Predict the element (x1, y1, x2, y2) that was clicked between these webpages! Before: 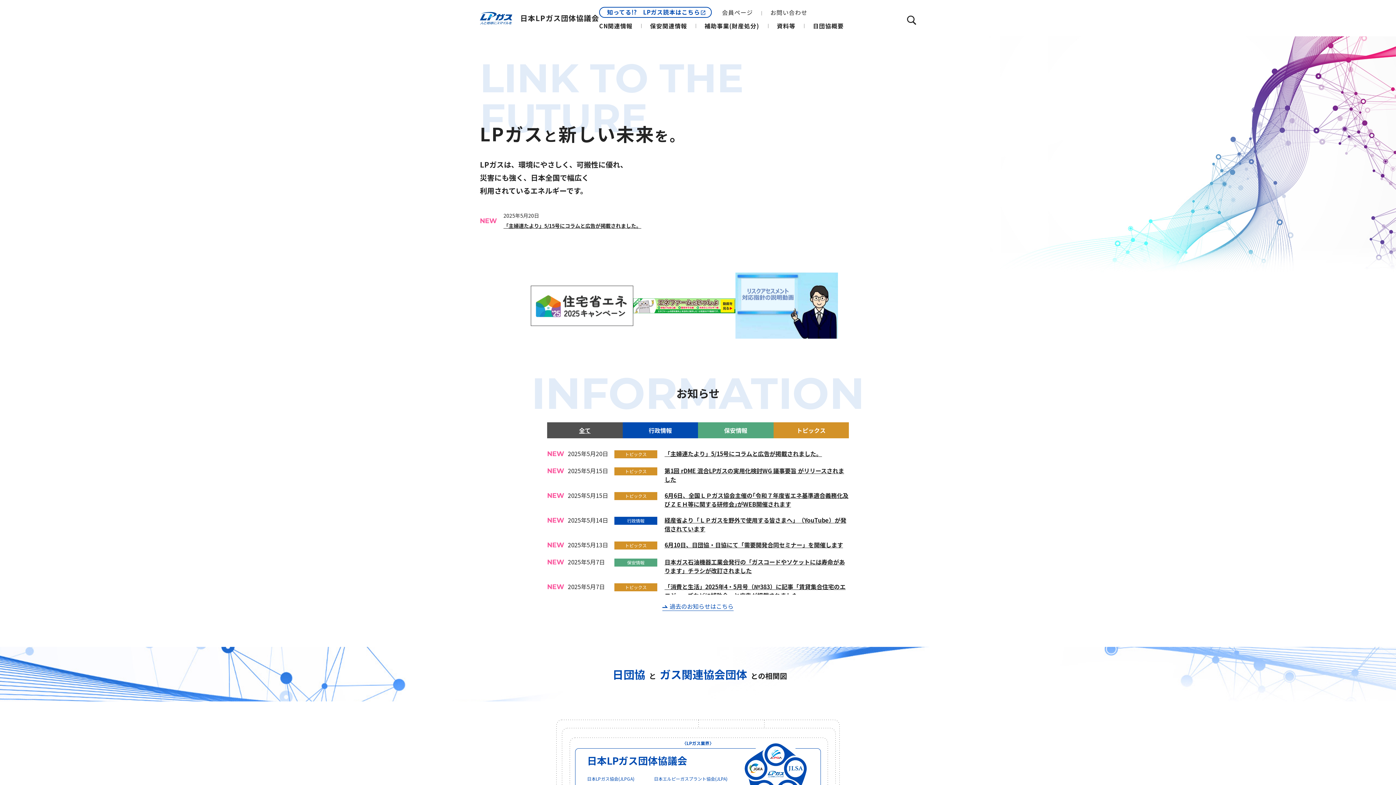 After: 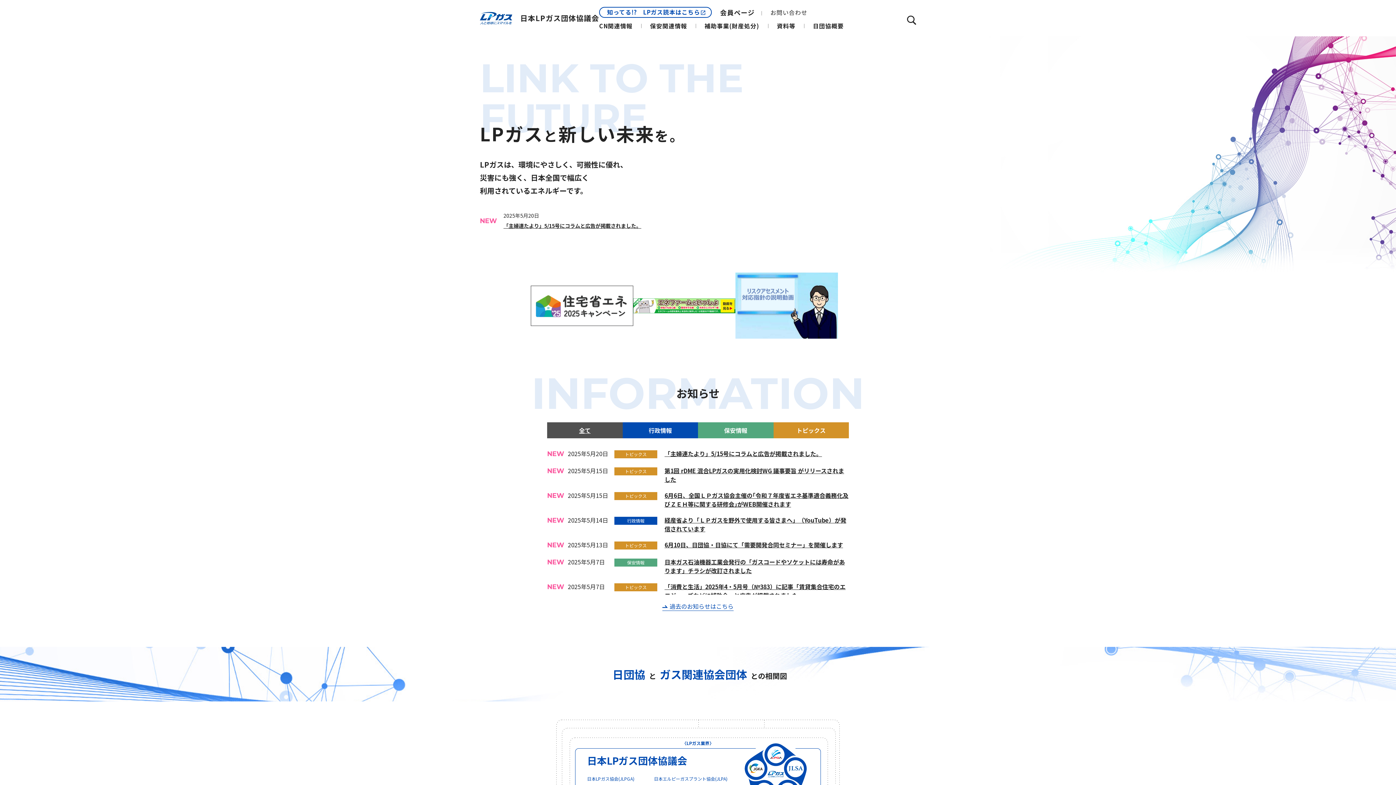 Action: bbox: (722, 8, 753, 16) label: 会員ページ